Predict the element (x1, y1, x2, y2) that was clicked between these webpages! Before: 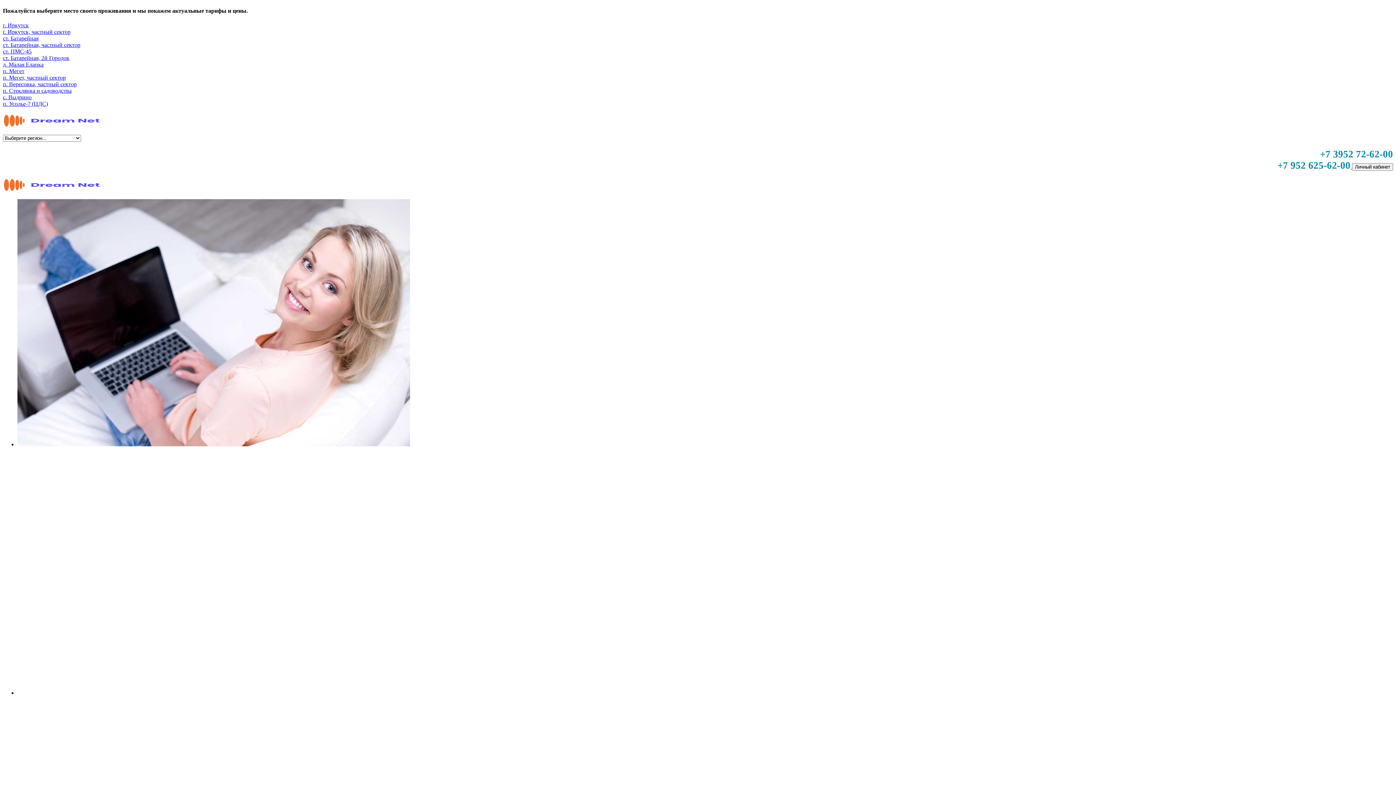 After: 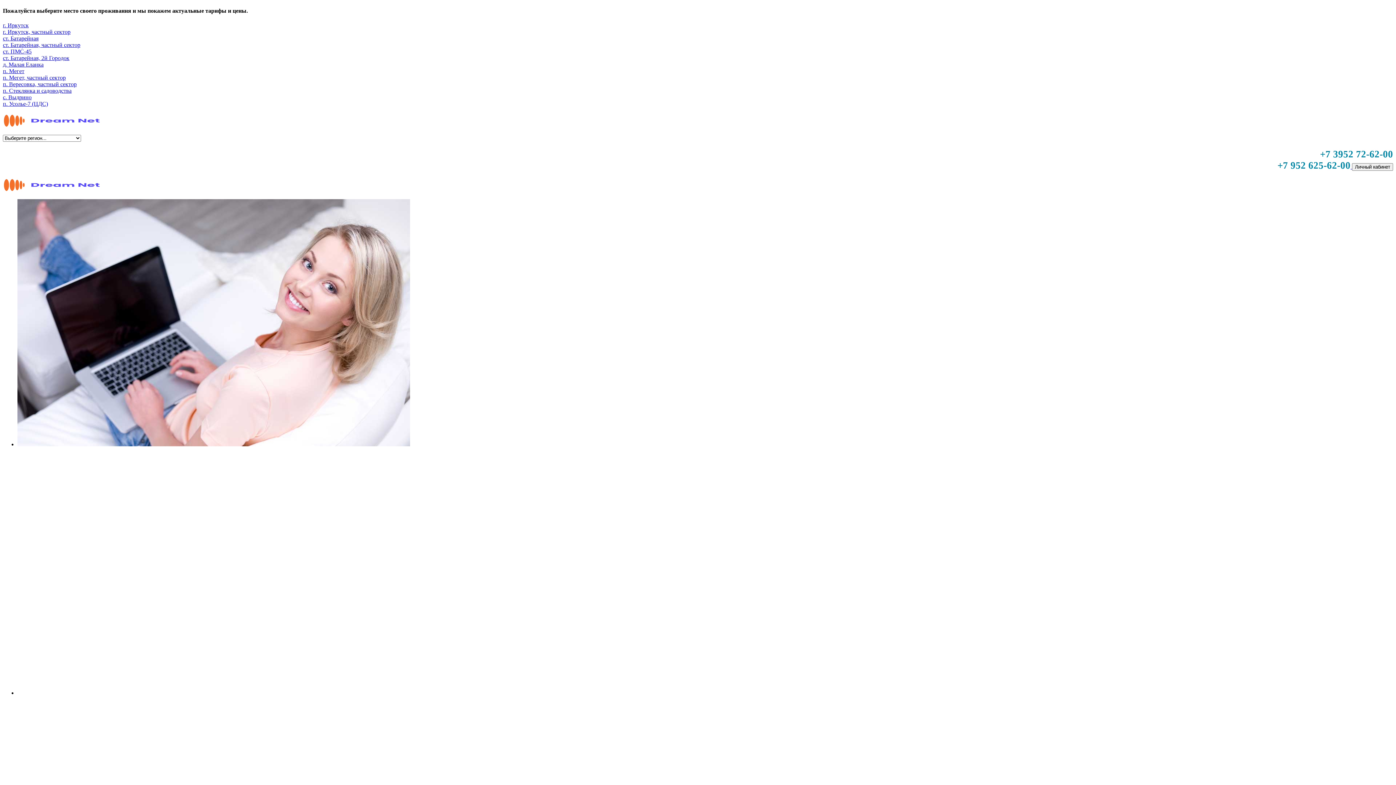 Action: label: п. Вересовка, частный сектор bbox: (2, 80, 76, 87)